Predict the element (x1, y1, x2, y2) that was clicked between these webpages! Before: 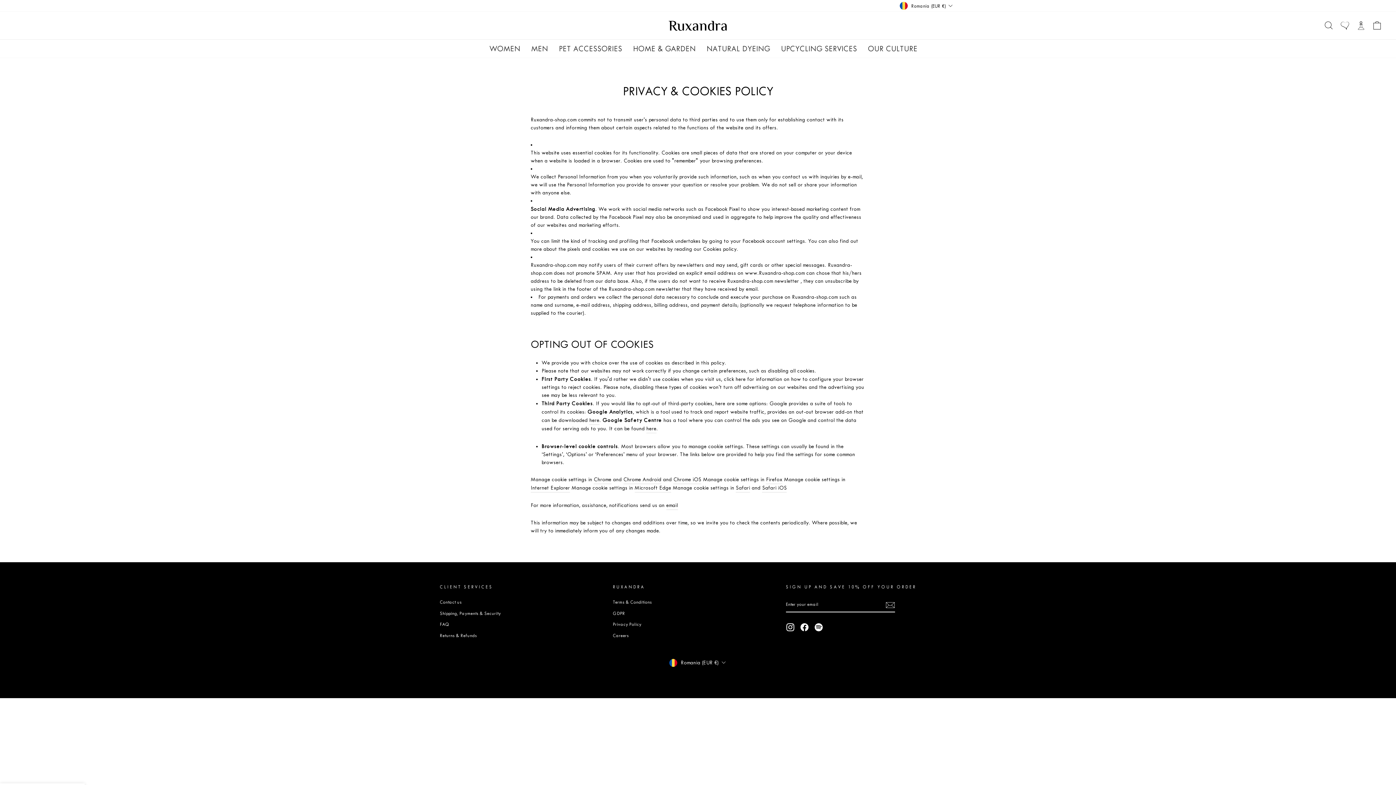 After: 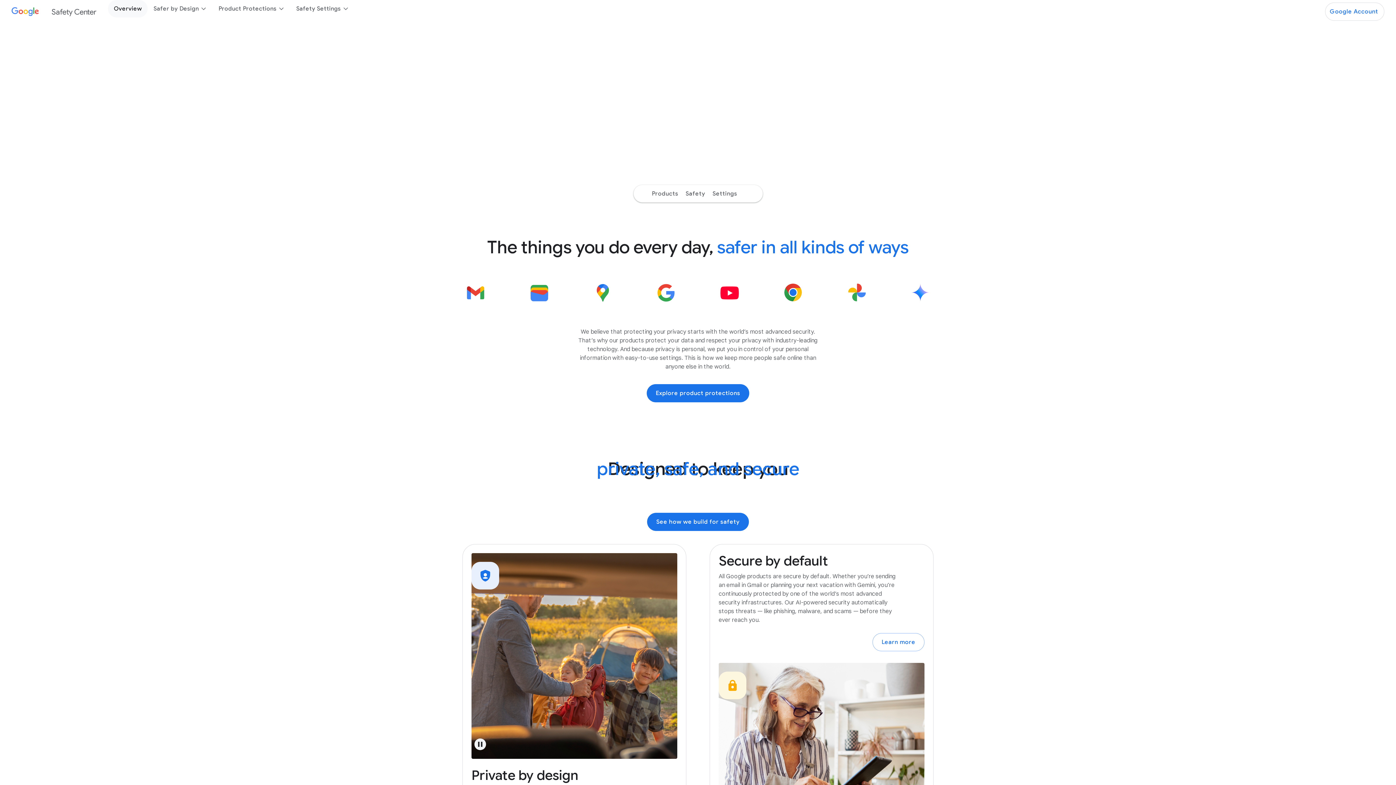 Action: bbox: (646, 425, 656, 433) label: here